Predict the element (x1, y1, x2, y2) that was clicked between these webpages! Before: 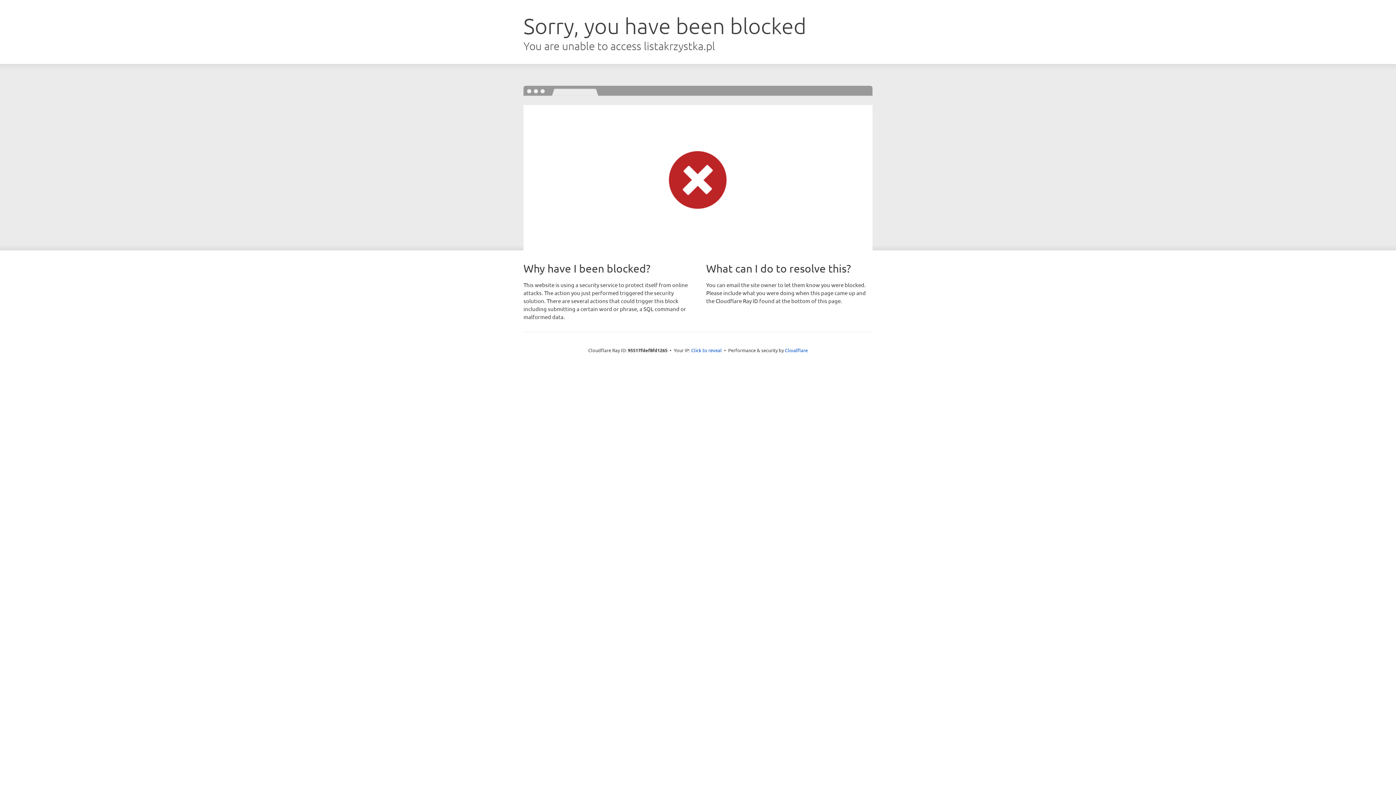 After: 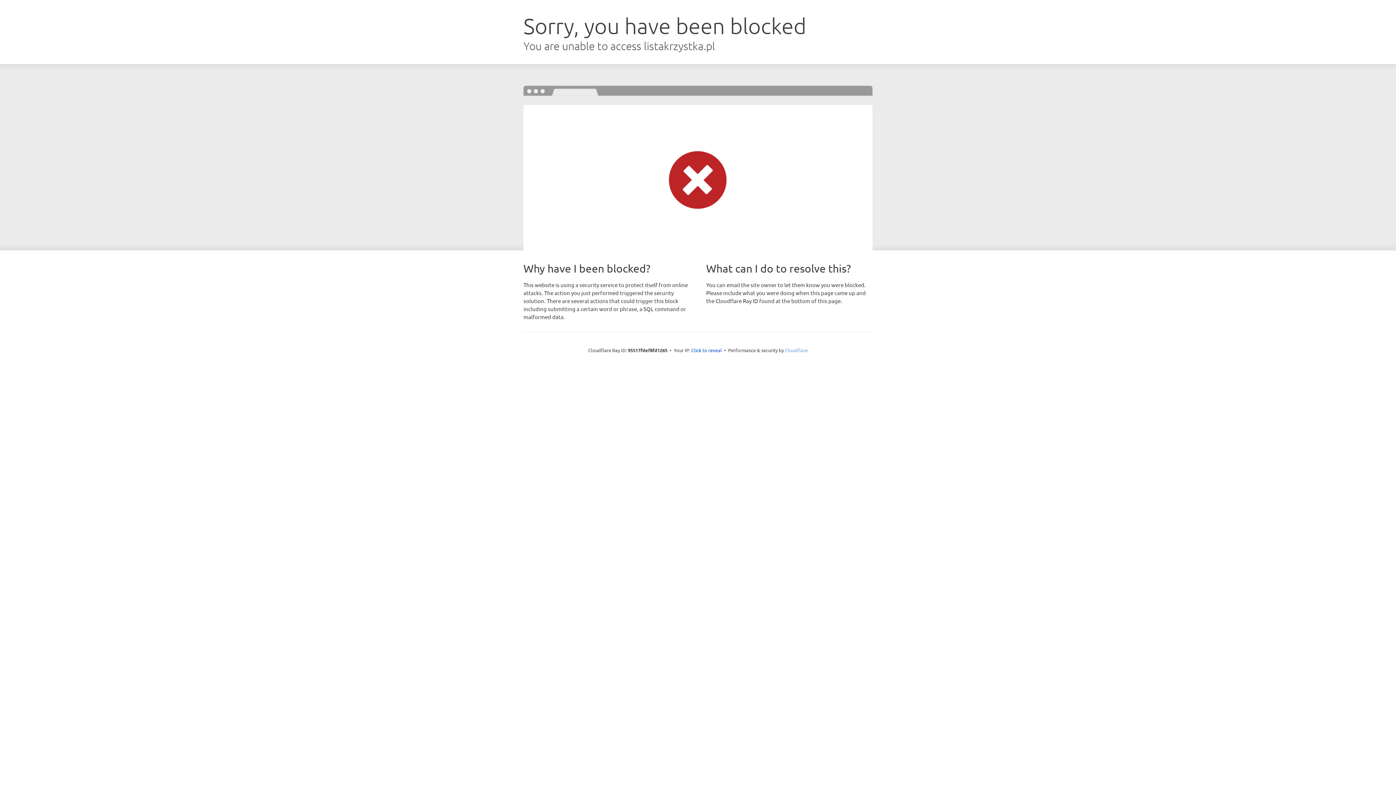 Action: bbox: (785, 347, 808, 353) label: Cloudflare